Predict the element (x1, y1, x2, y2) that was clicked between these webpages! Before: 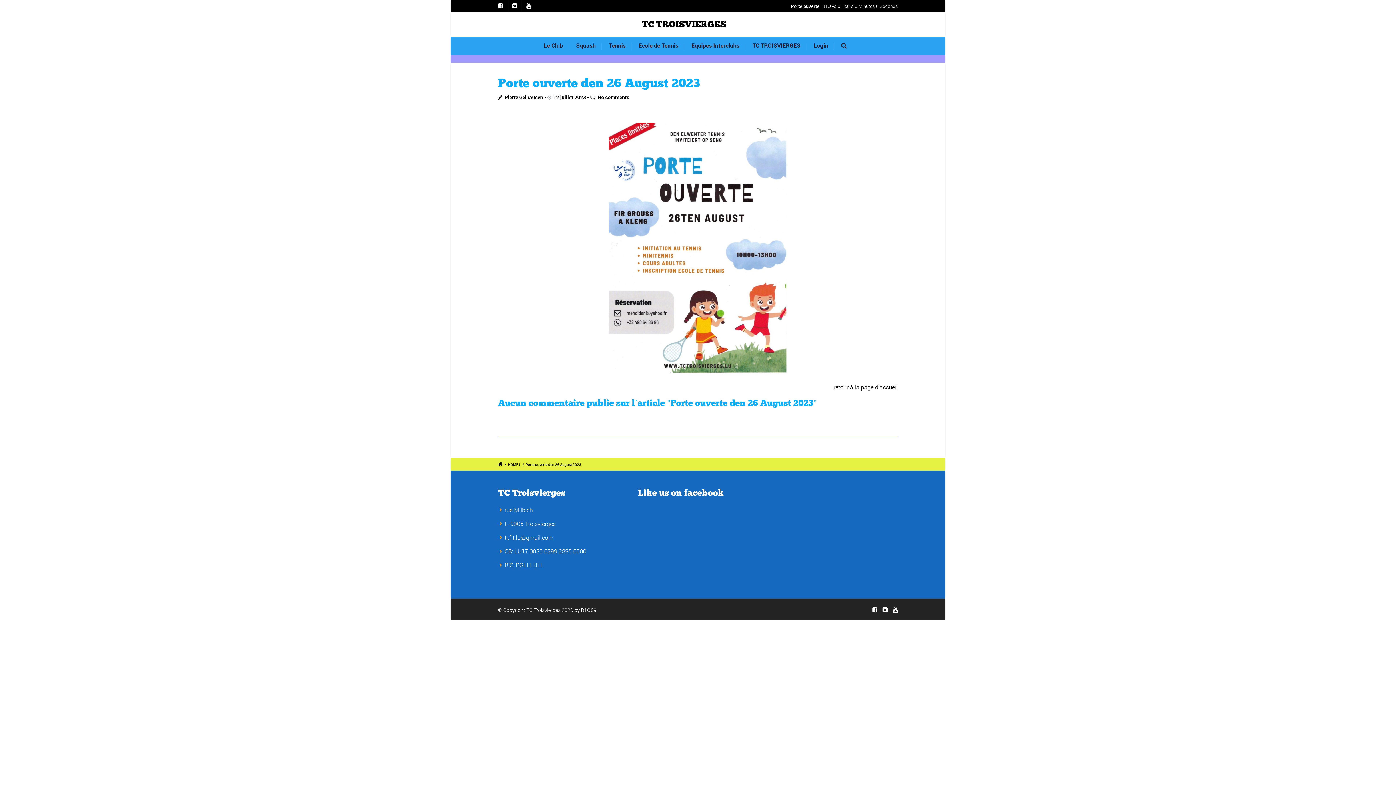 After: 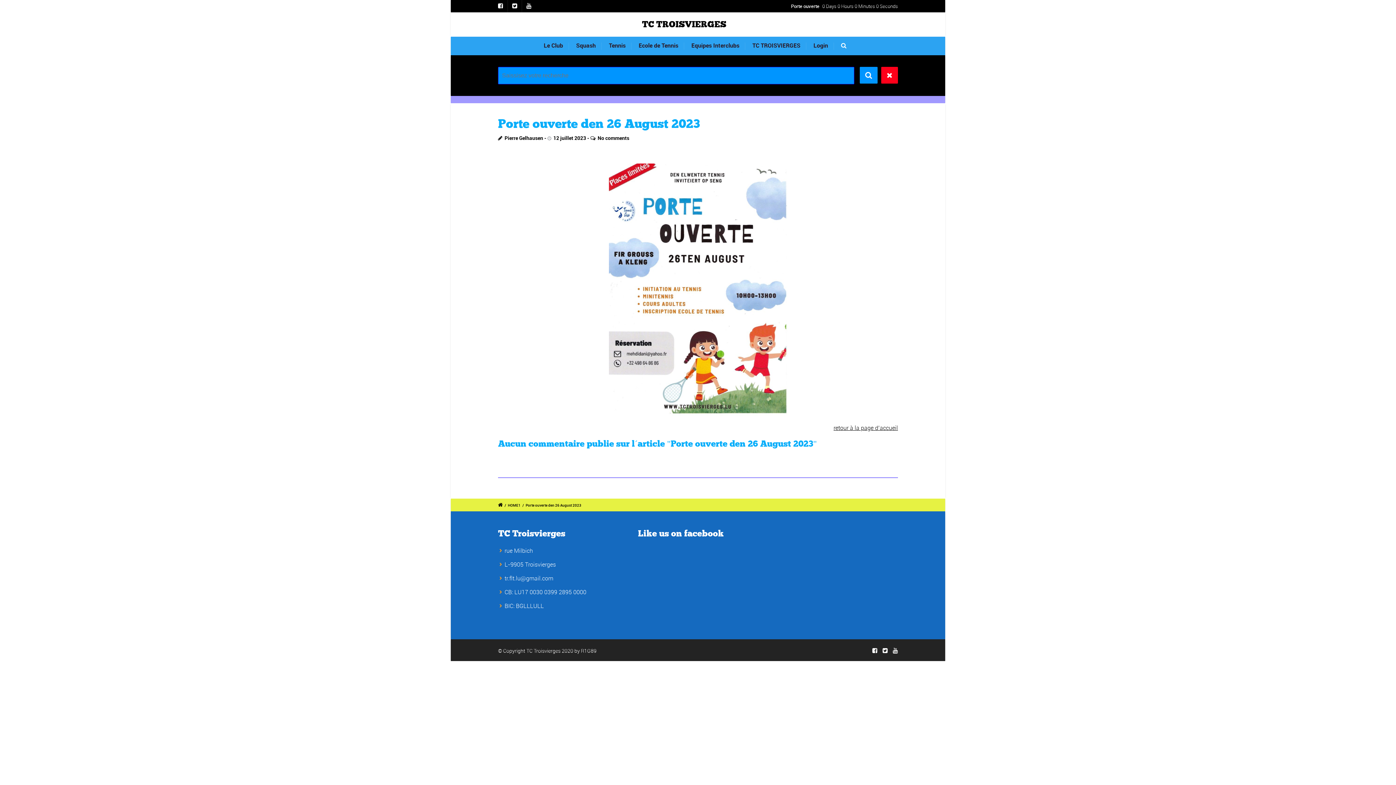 Action: bbox: (841, 36, 852, 55)